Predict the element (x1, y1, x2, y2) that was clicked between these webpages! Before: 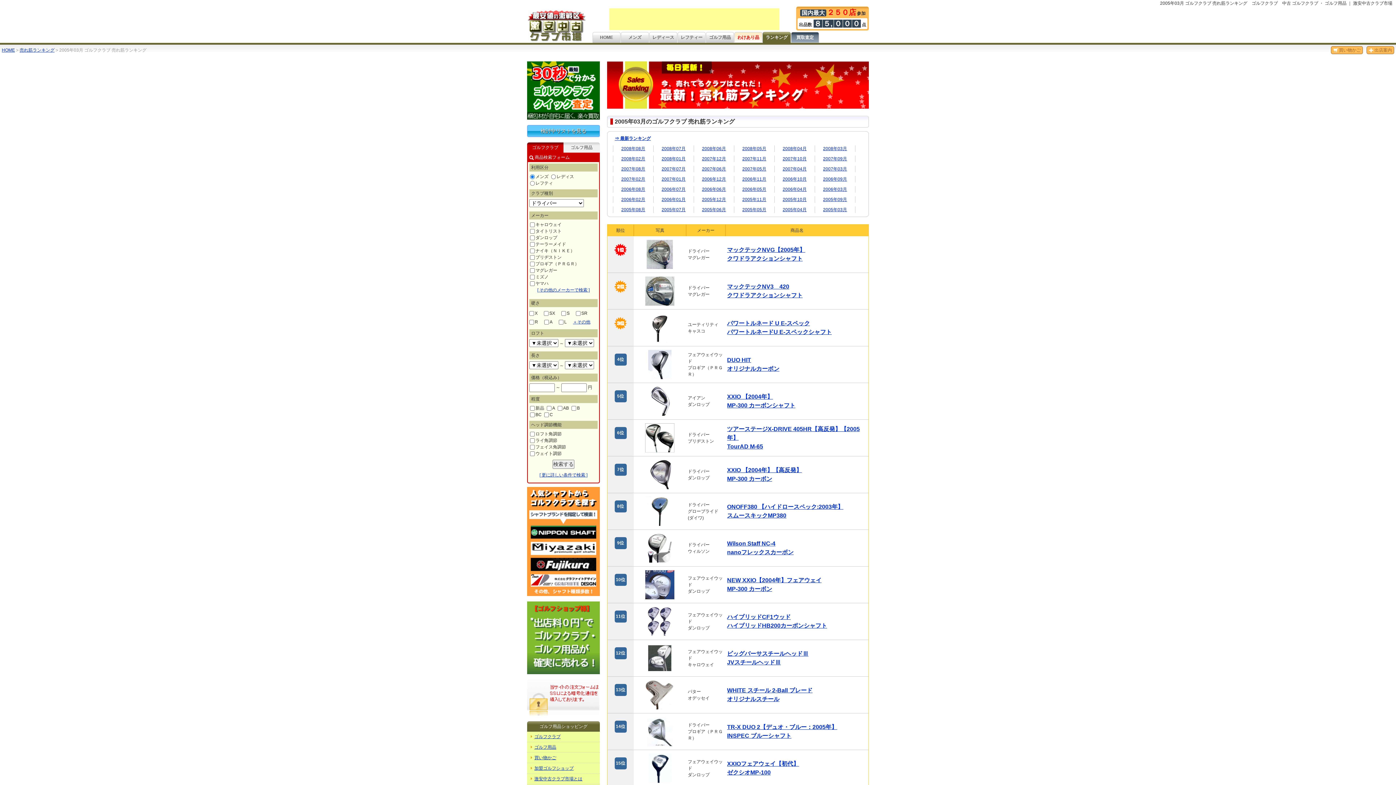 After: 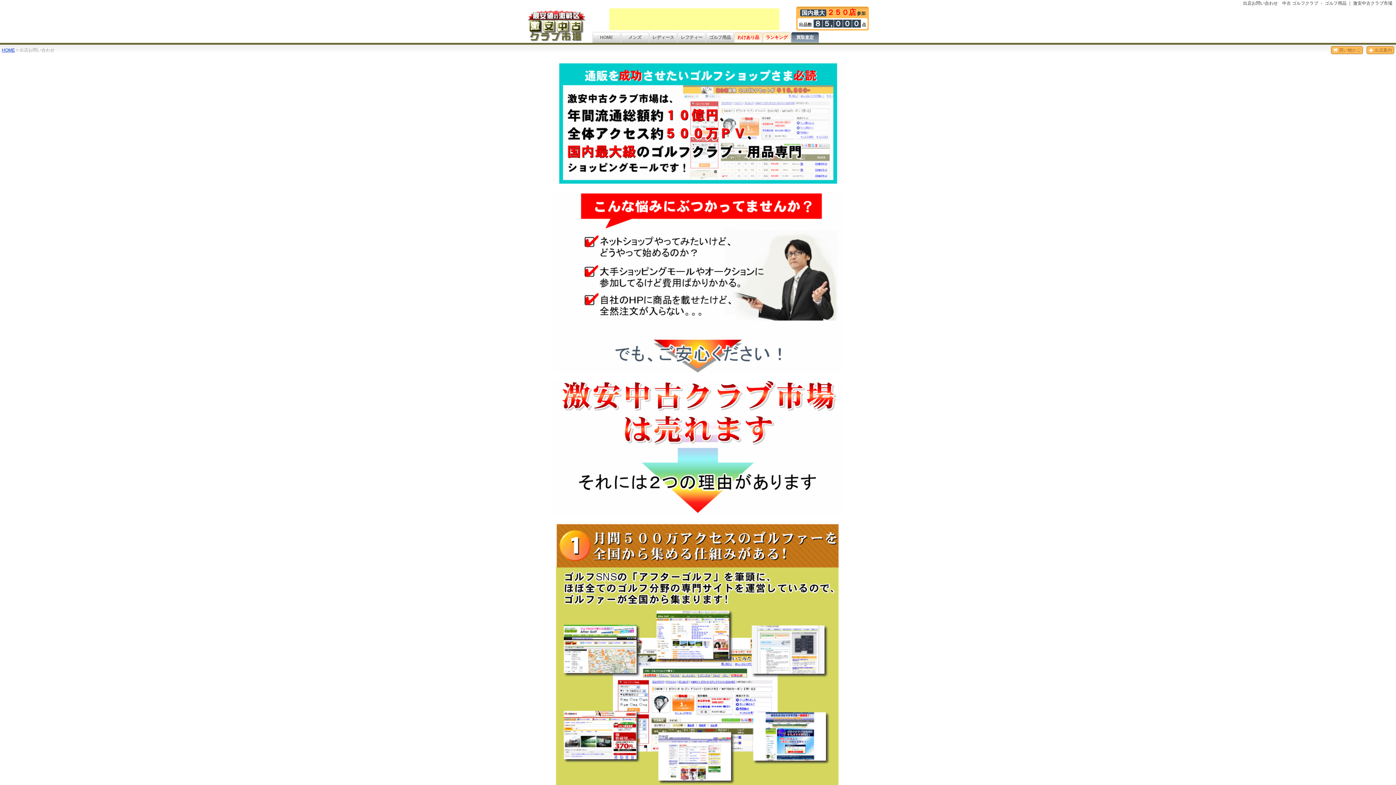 Action: bbox: (1366, 46, 1394, 54) label: 出店案内